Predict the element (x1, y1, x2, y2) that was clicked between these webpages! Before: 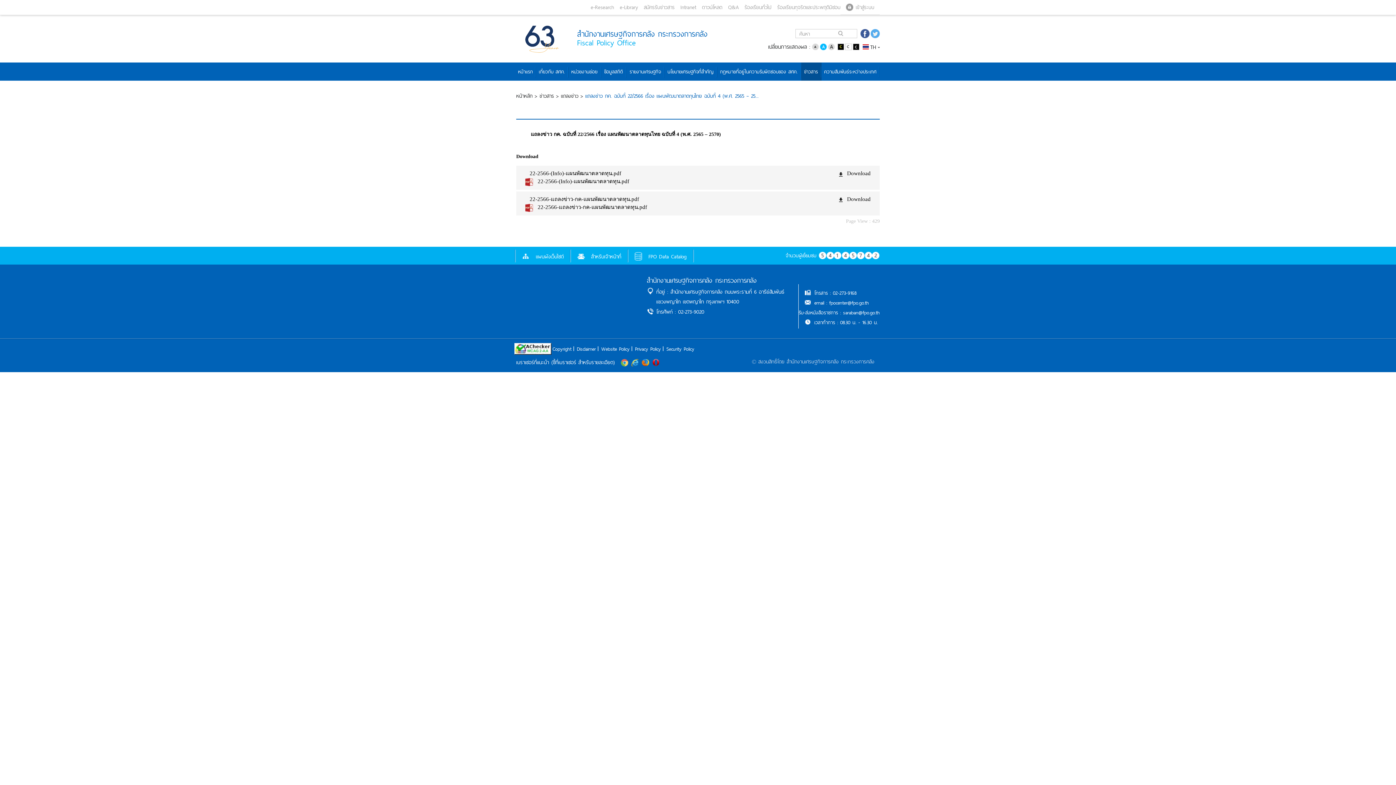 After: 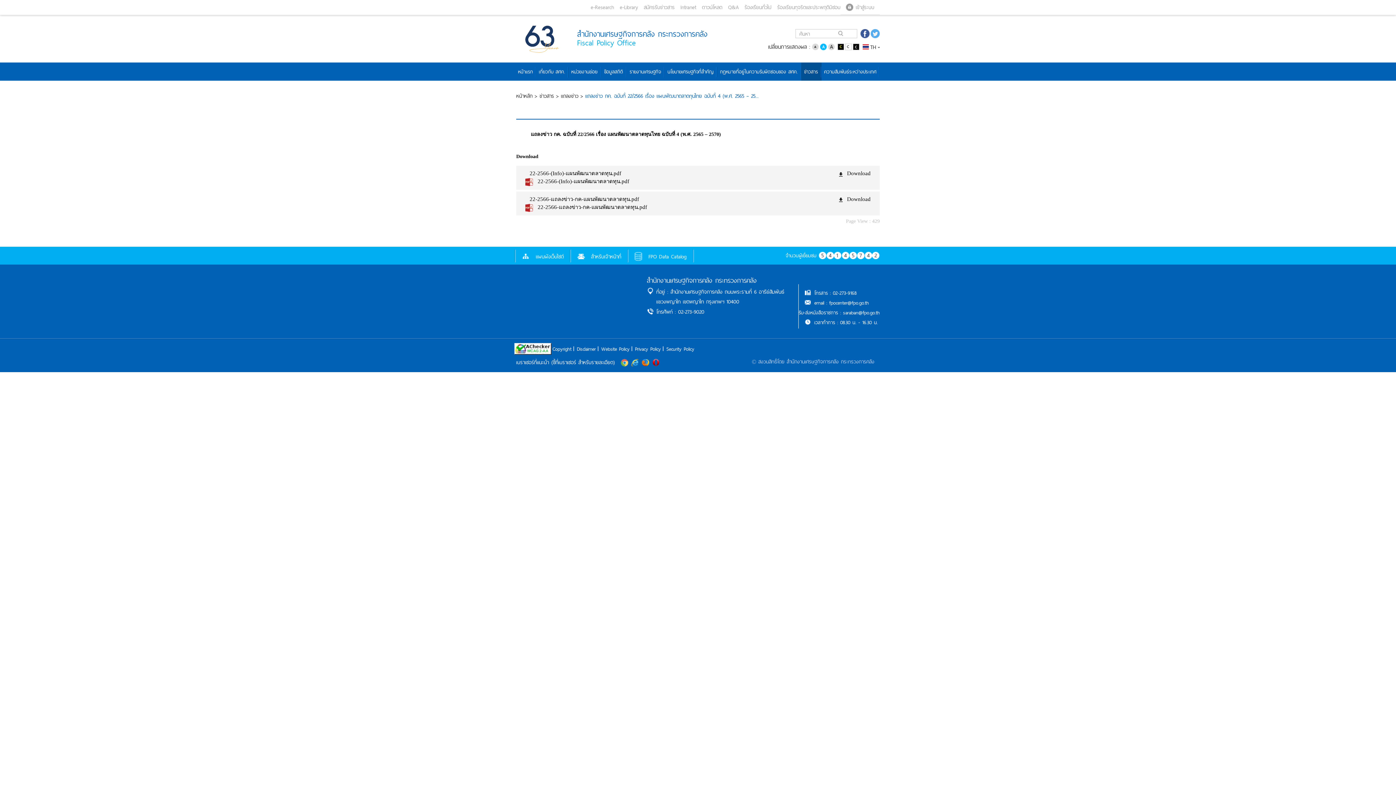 Action: bbox: (872, 105, 873, 110) label:  